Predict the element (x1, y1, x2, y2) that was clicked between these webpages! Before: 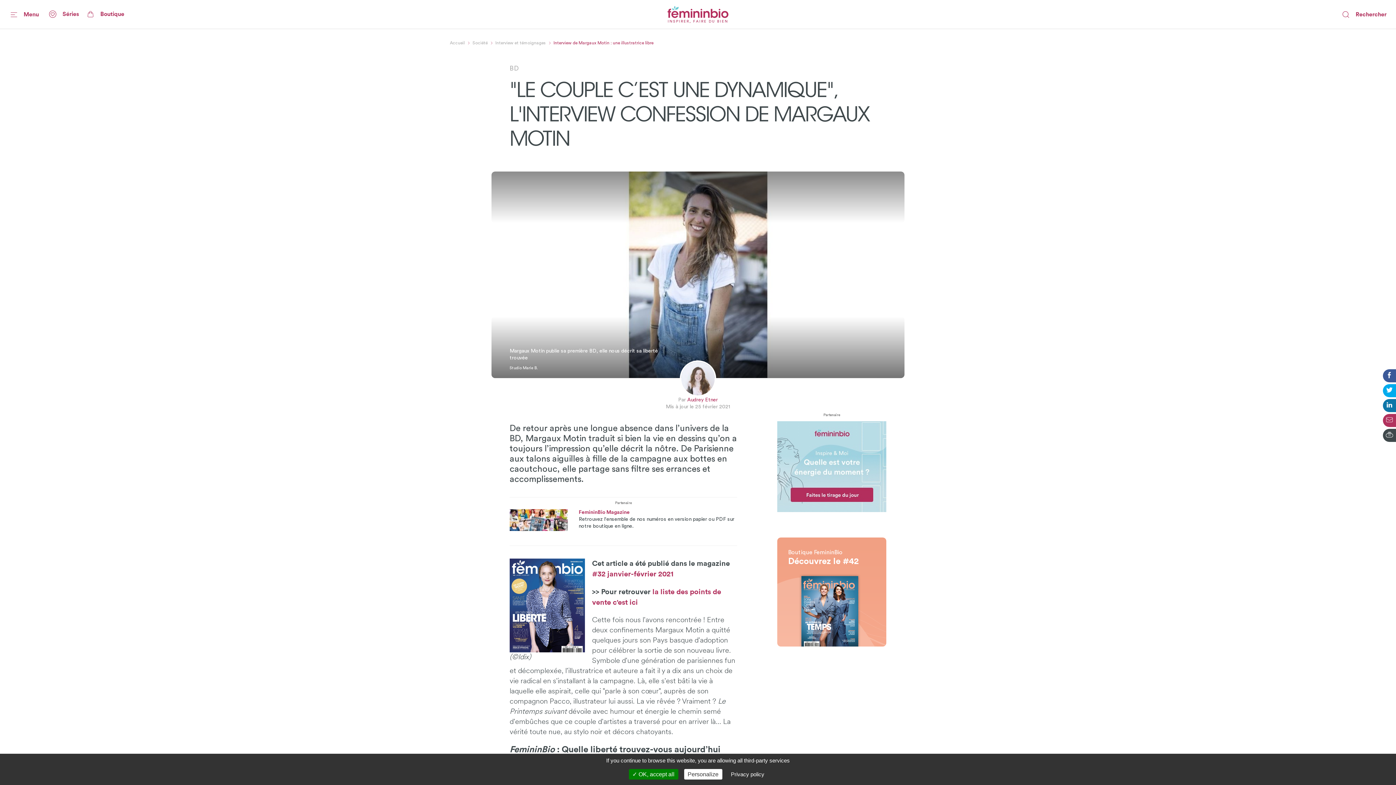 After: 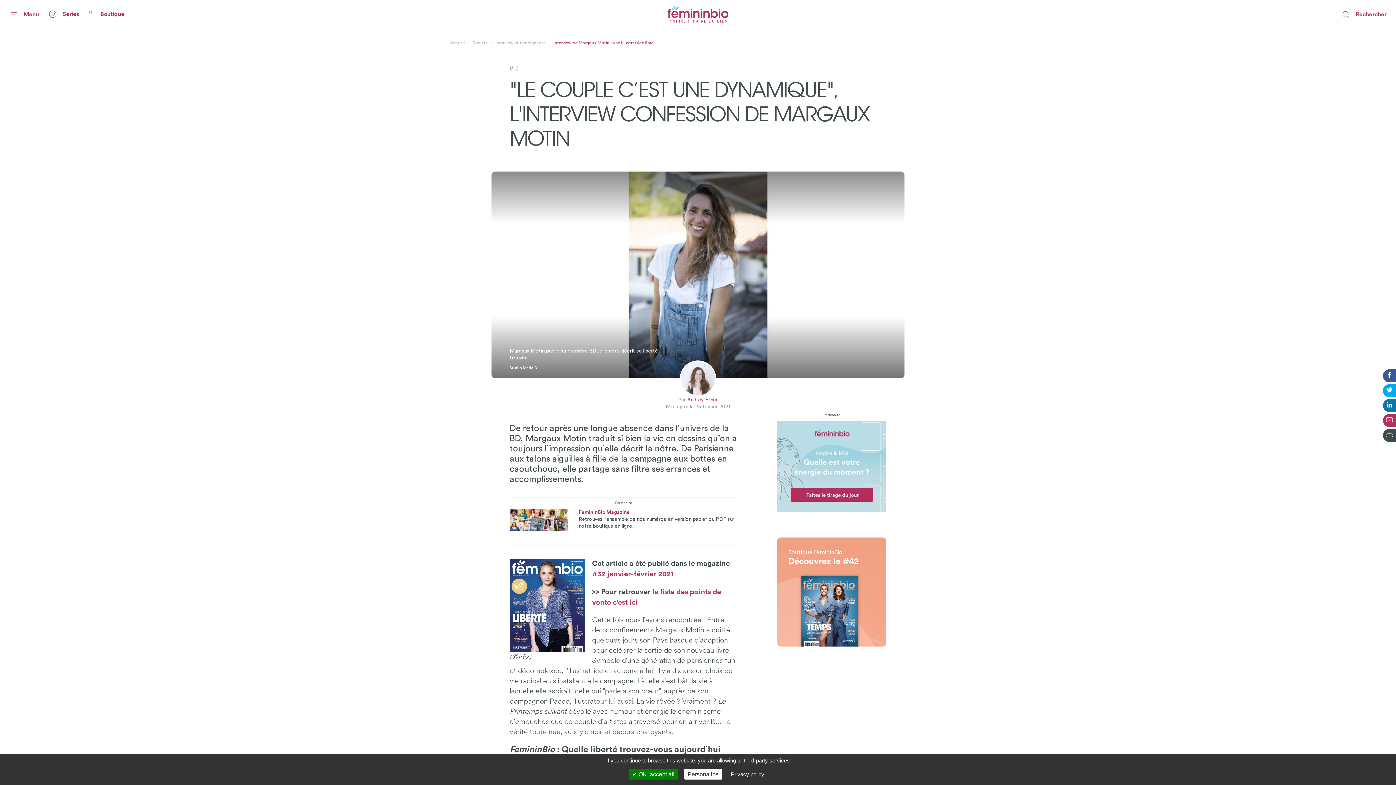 Action: bbox: (553, 40, 653, 45) label: Interview de Margaux Motin : une illustratrice libre